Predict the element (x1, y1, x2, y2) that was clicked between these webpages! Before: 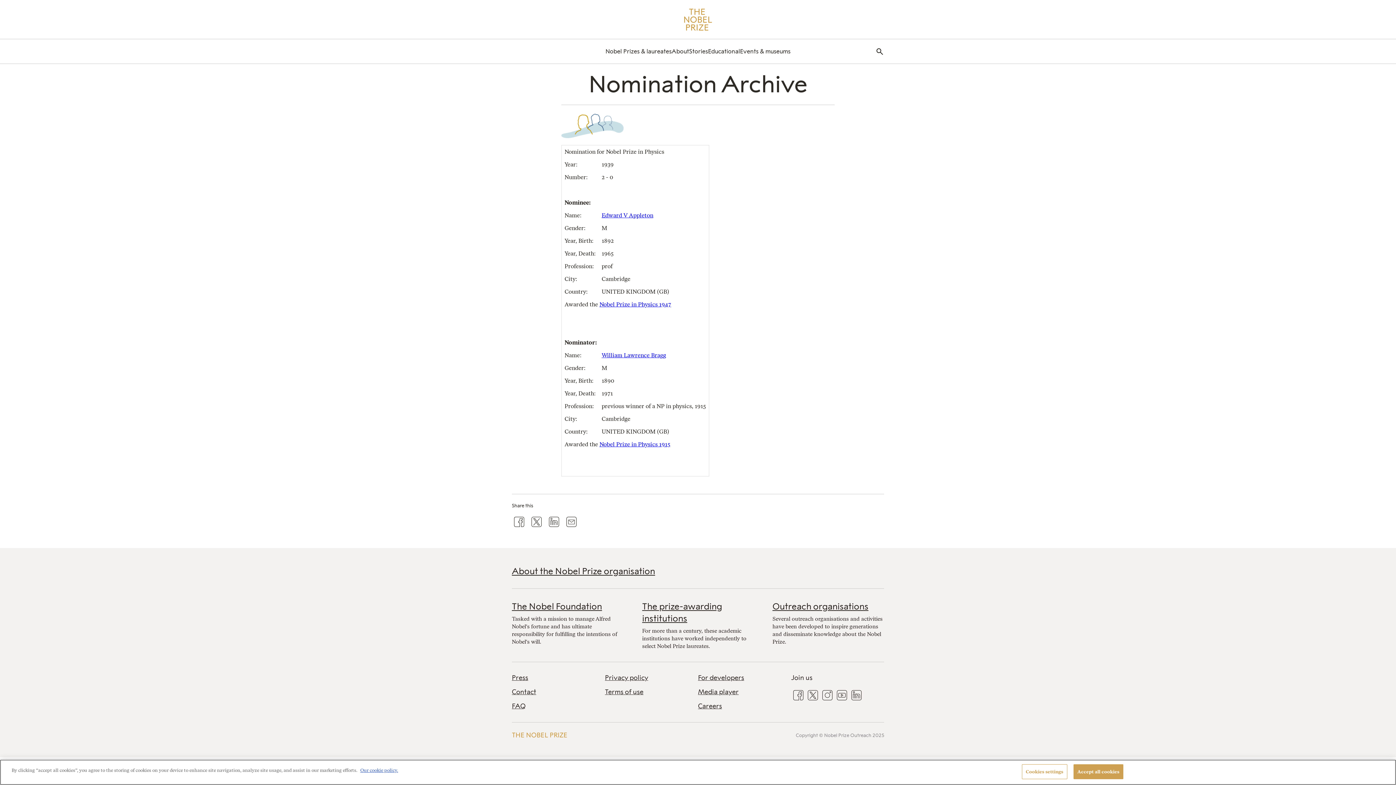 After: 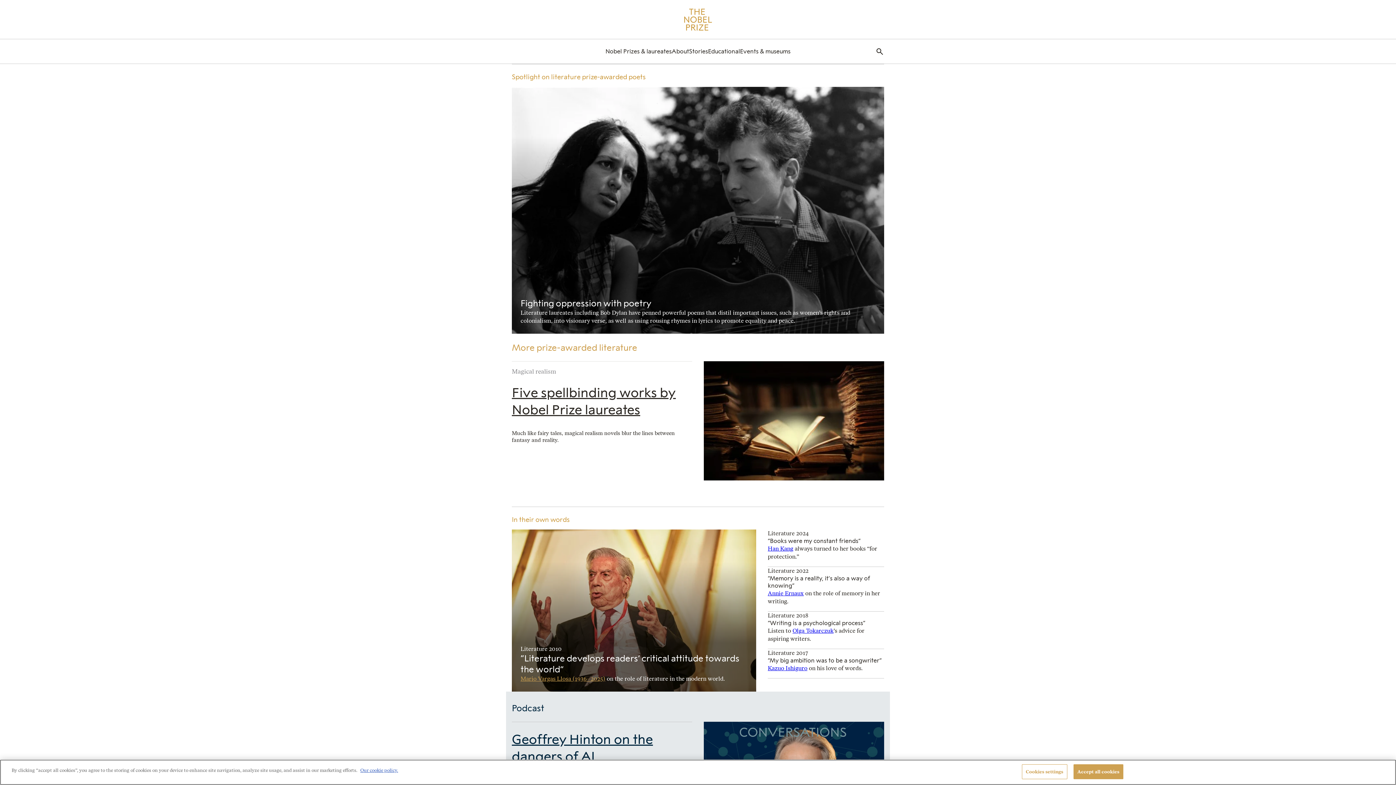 Action: label: Stories bbox: (689, 47, 708, 55)